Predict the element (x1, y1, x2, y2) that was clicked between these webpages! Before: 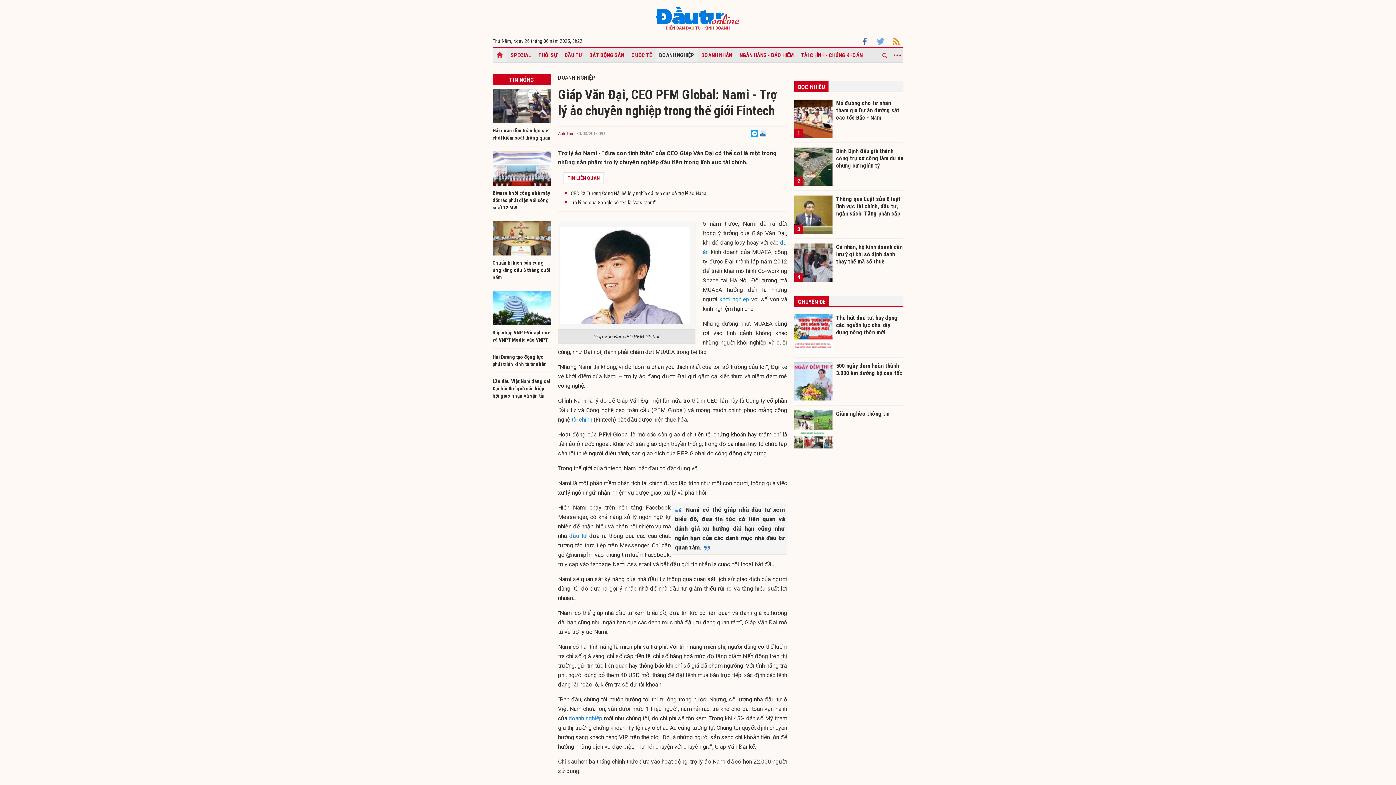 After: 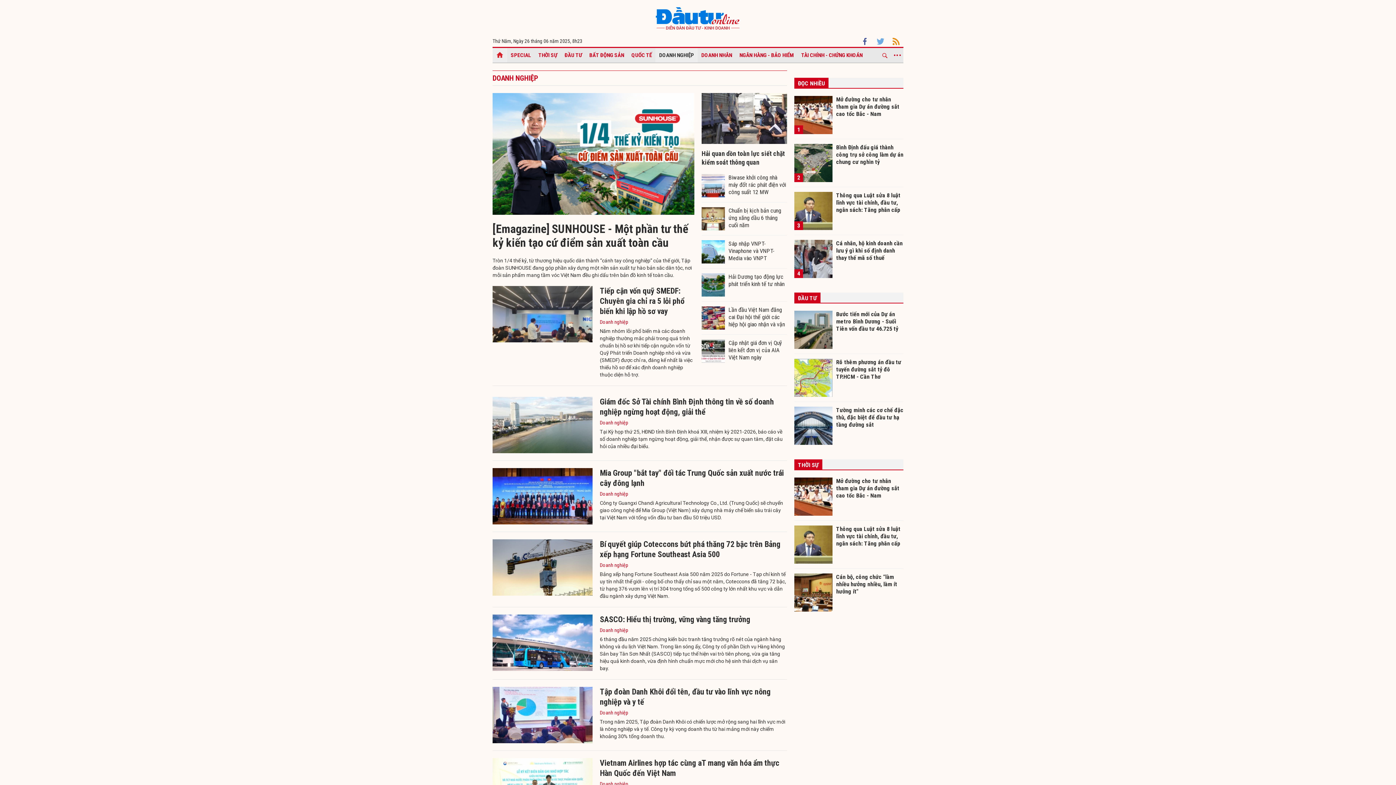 Action: label: DOANH NGHIỆP bbox: (558, 74, 595, 81)